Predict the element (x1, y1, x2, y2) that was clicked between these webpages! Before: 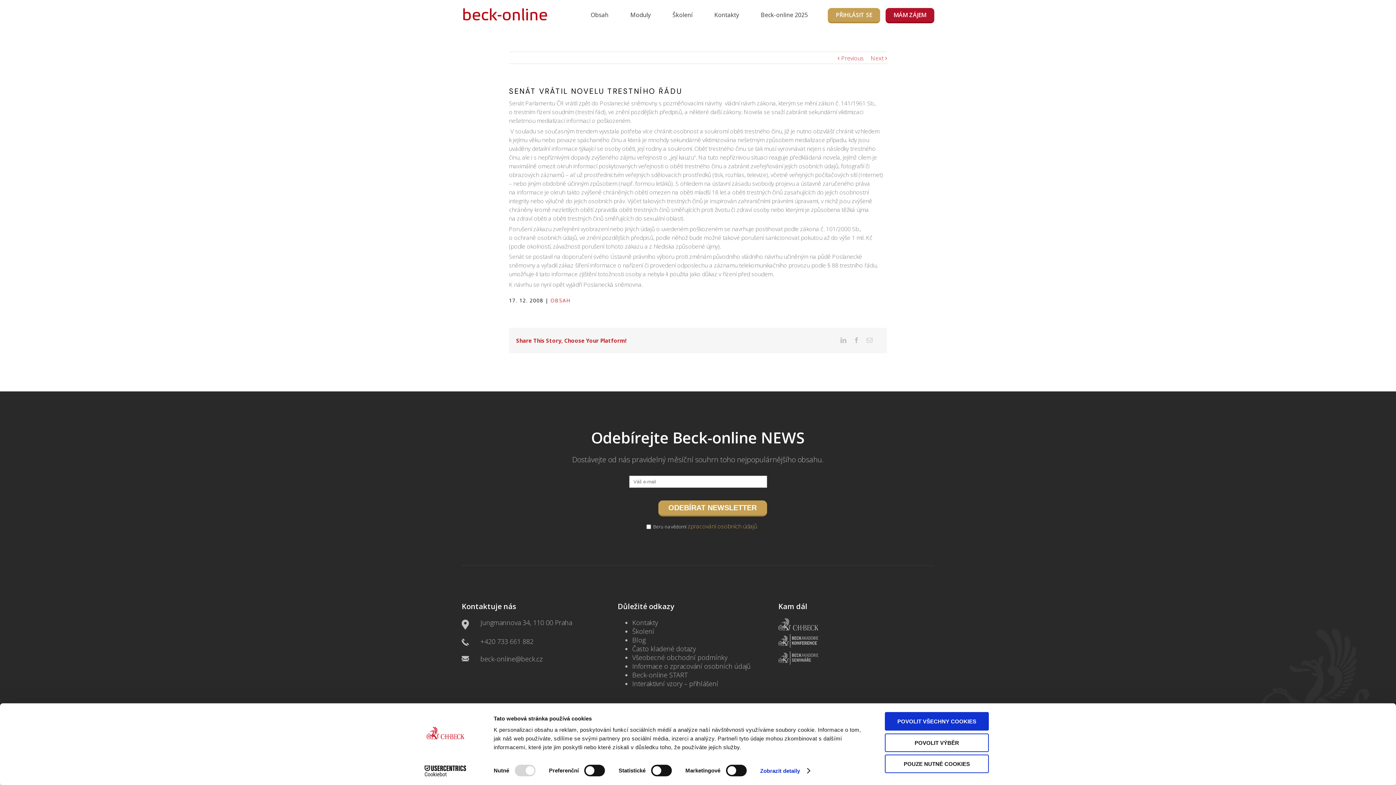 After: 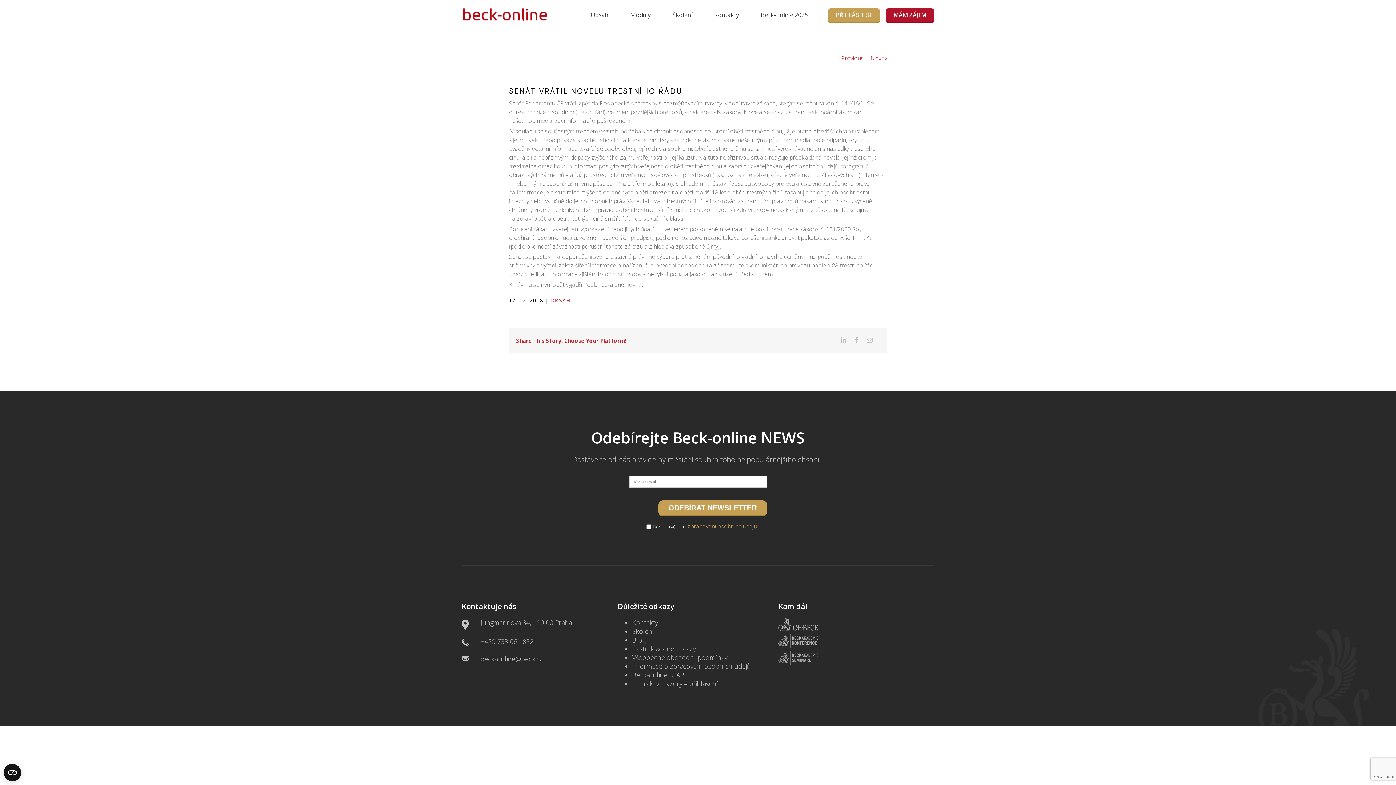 Action: label: POVOLIT VÝBĚR bbox: (885, 733, 989, 752)